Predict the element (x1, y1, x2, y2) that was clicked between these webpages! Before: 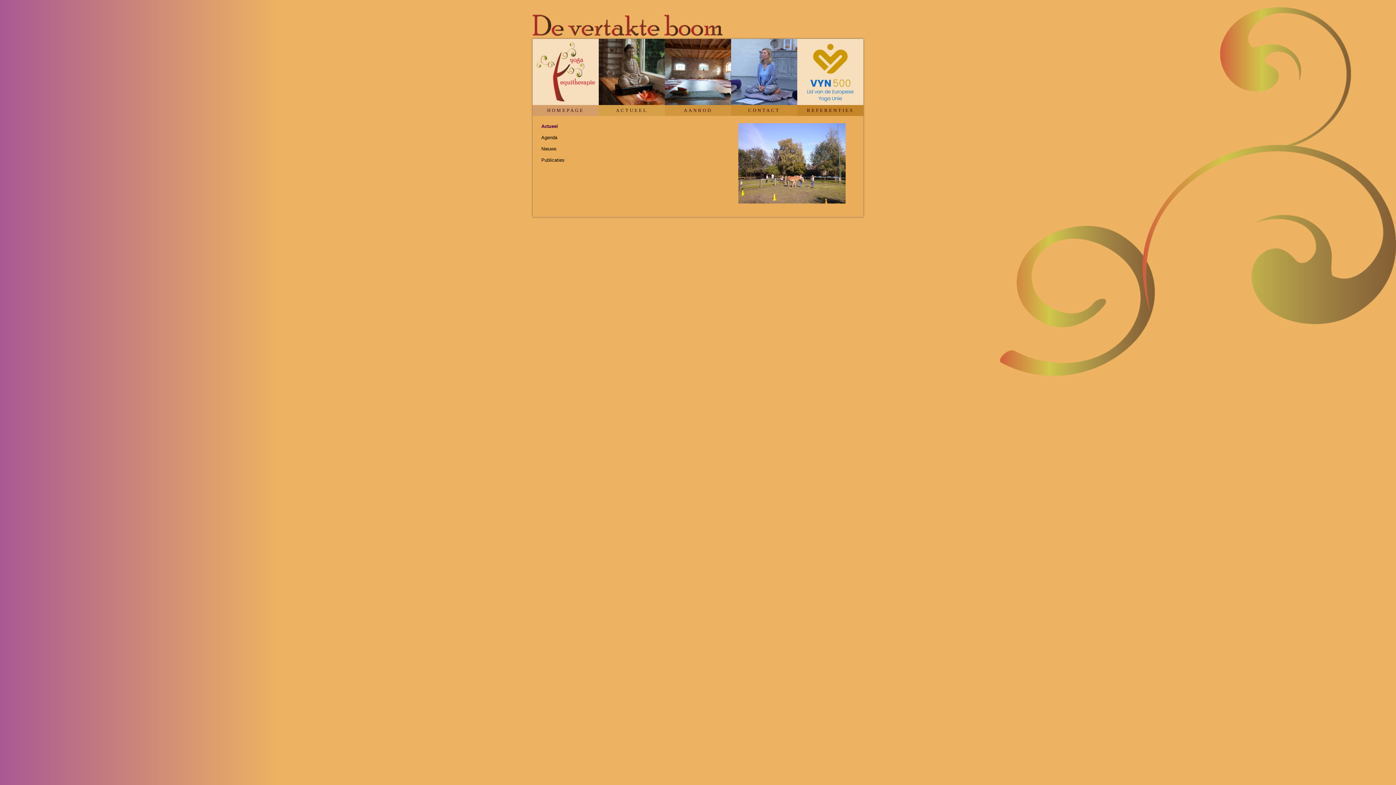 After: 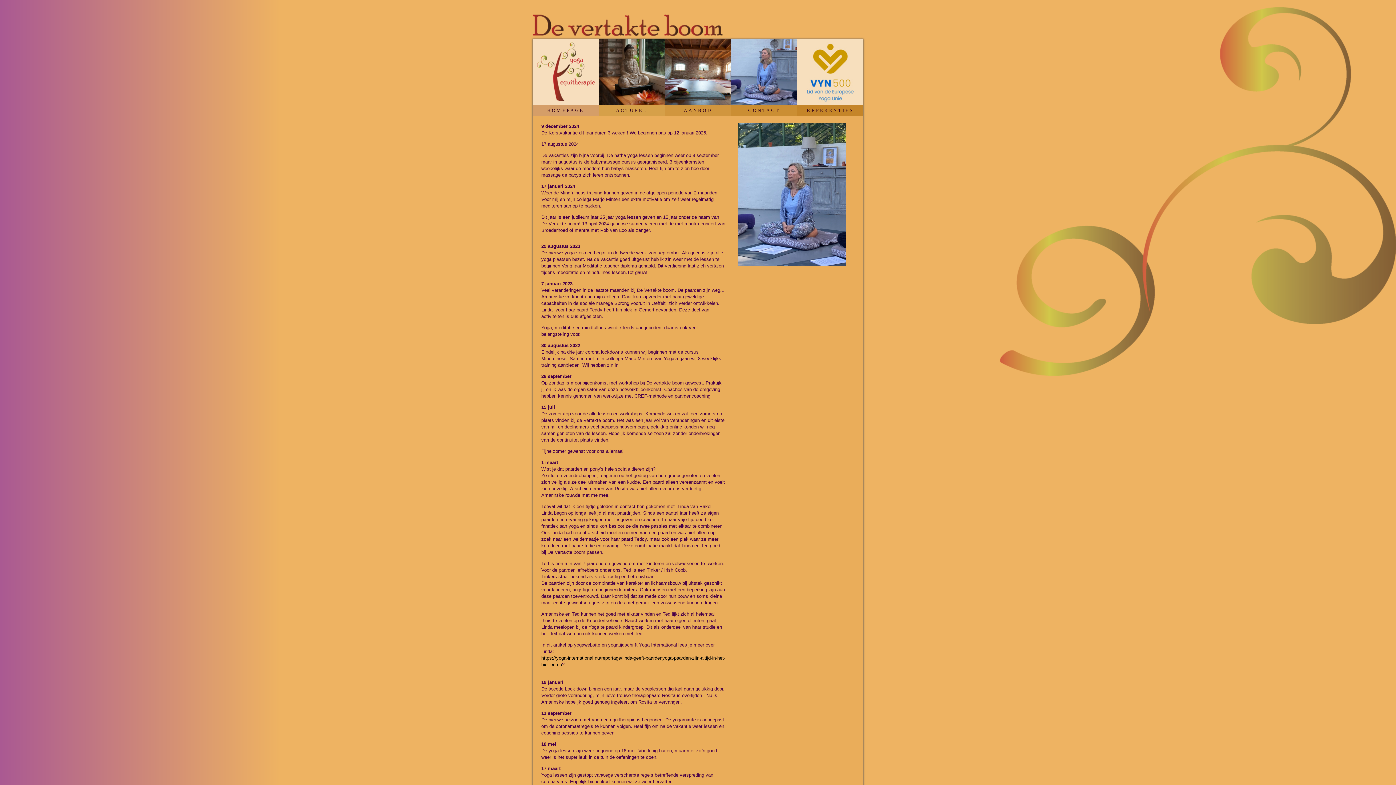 Action: bbox: (541, 146, 556, 151) label: Nieuws